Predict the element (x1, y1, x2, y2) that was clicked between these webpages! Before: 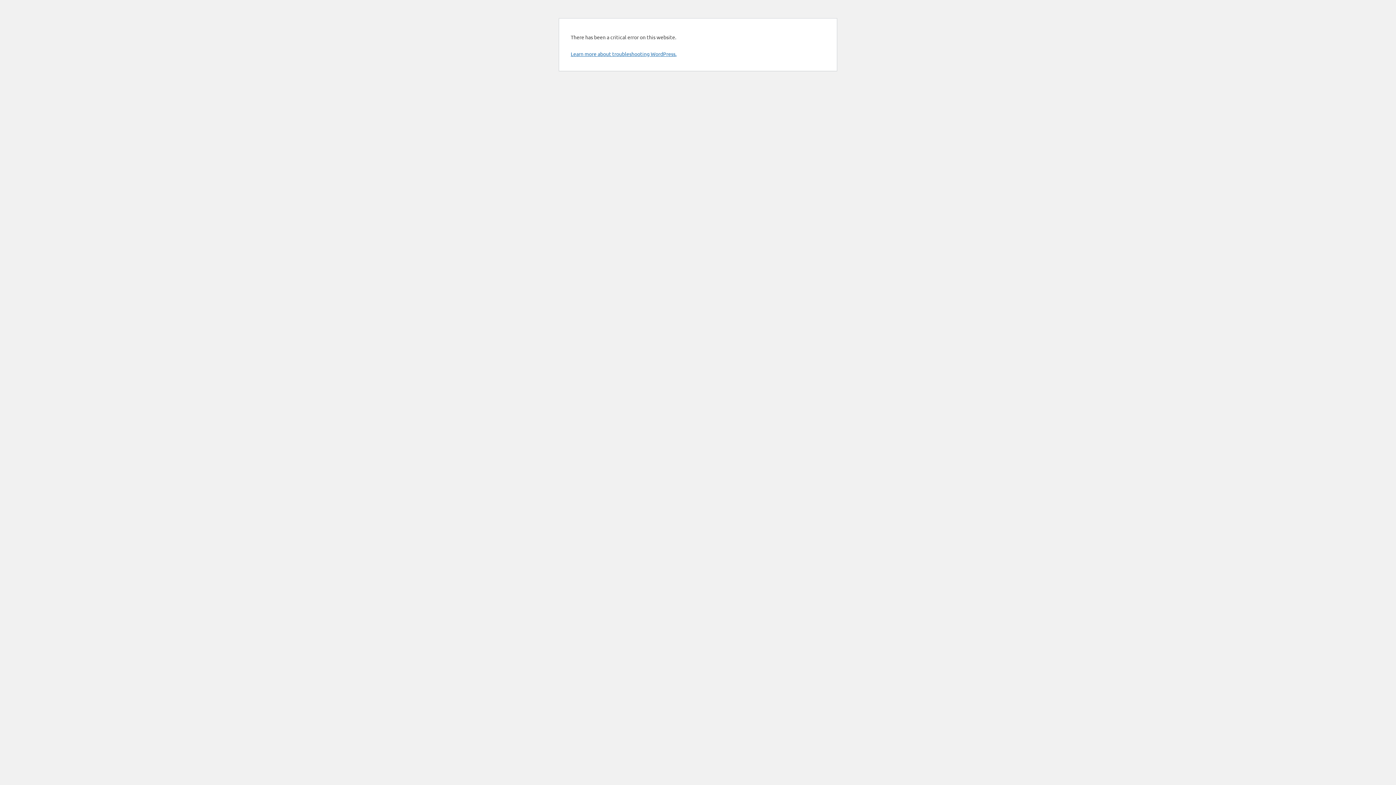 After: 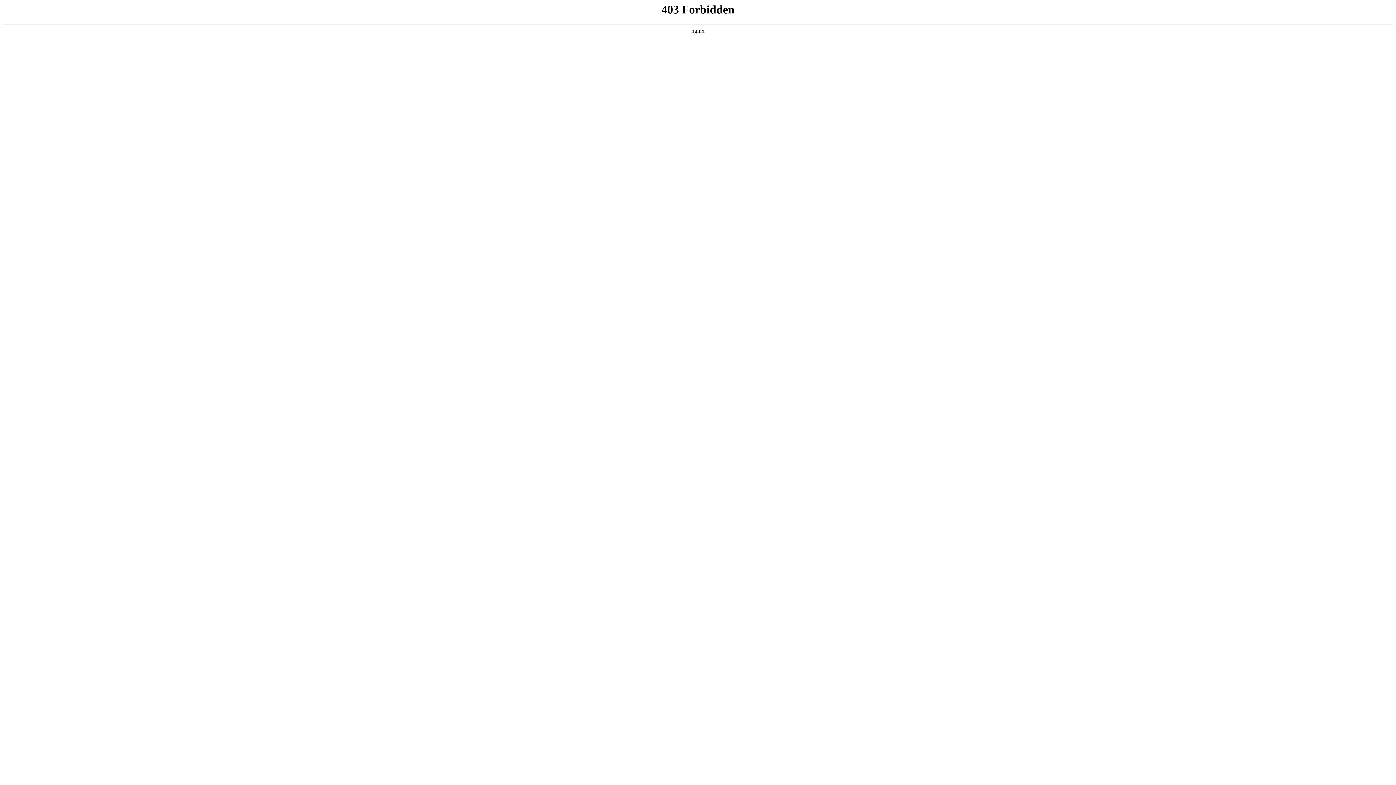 Action: label: Learn more about troubleshooting WordPress. bbox: (570, 50, 676, 57)